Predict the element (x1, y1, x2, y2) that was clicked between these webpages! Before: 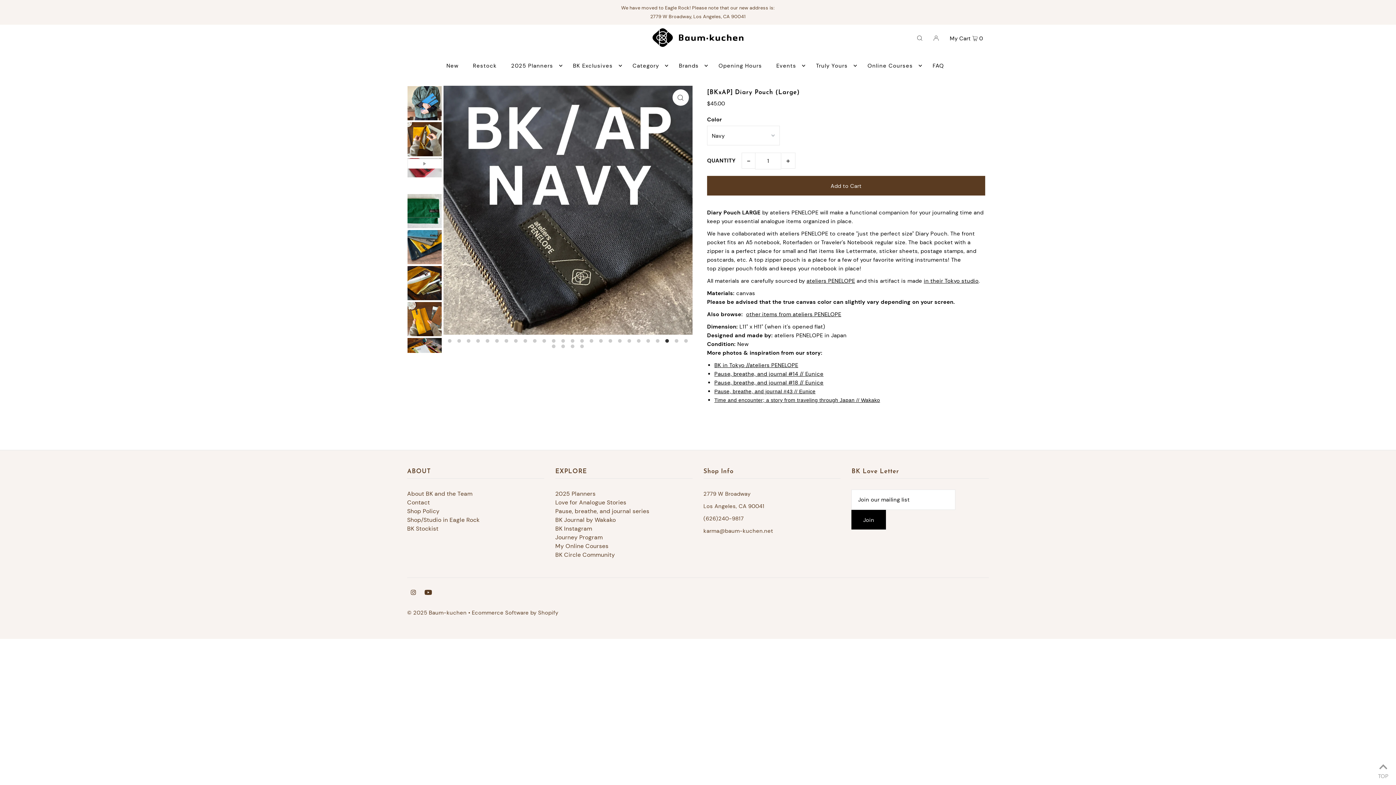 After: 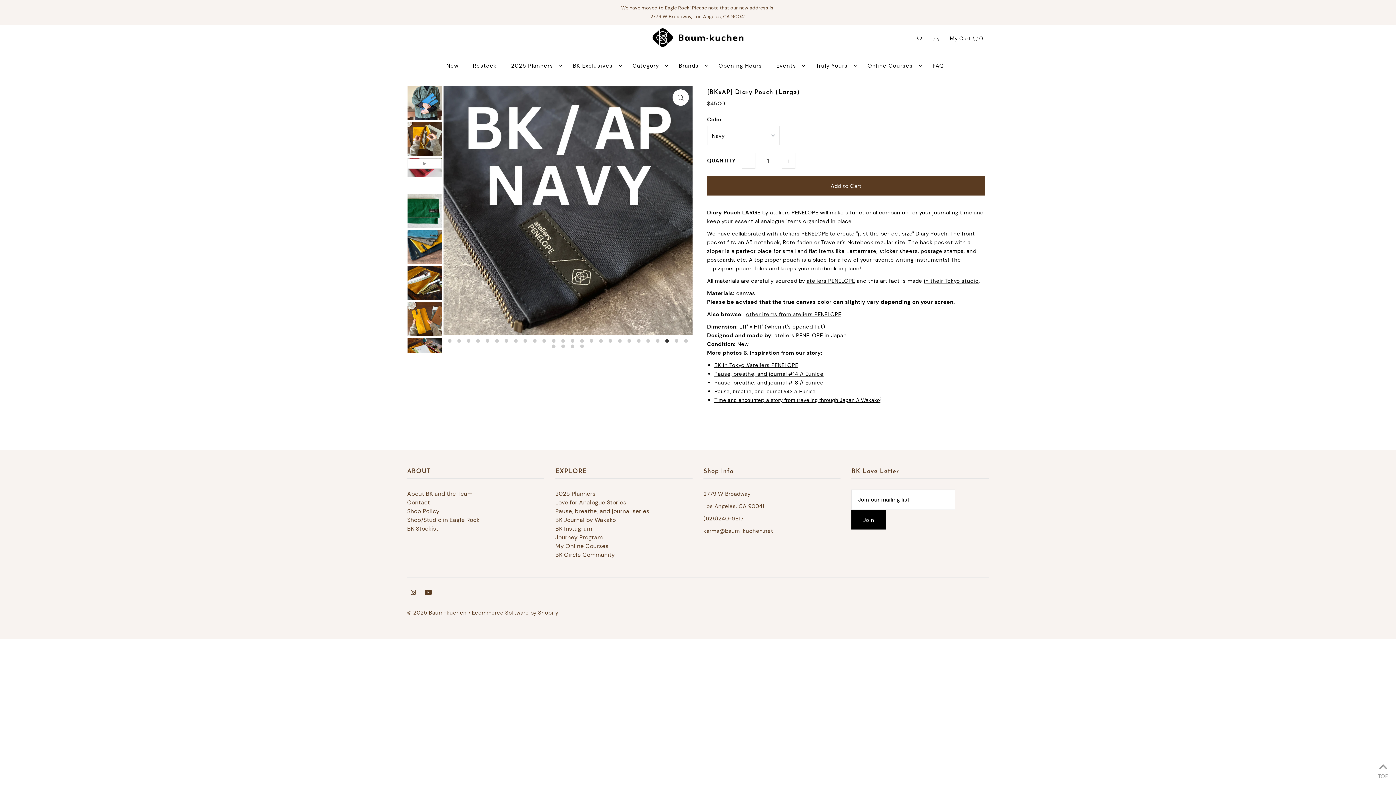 Action: label: Time and encounter; a story from traveling through Japan // Wakako bbox: (714, 397, 880, 403)